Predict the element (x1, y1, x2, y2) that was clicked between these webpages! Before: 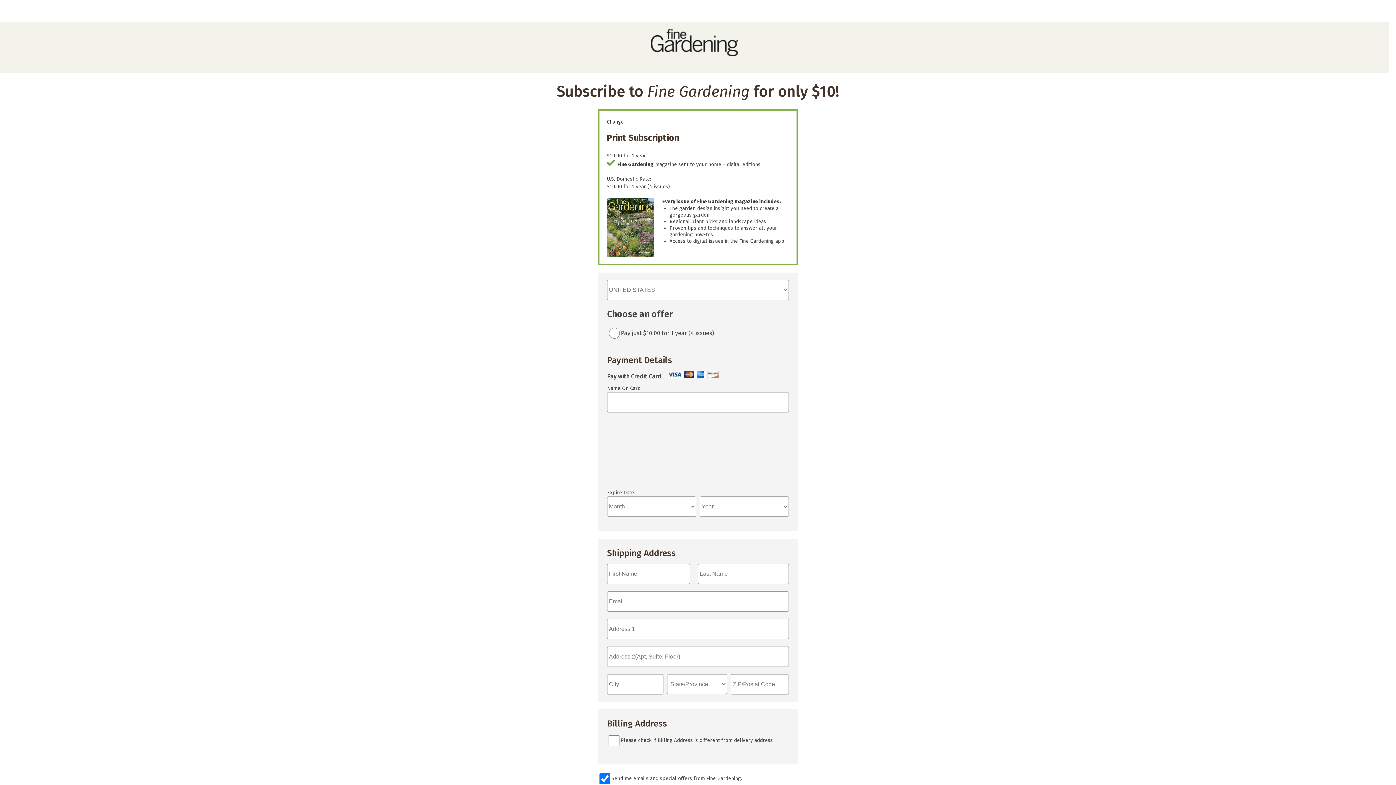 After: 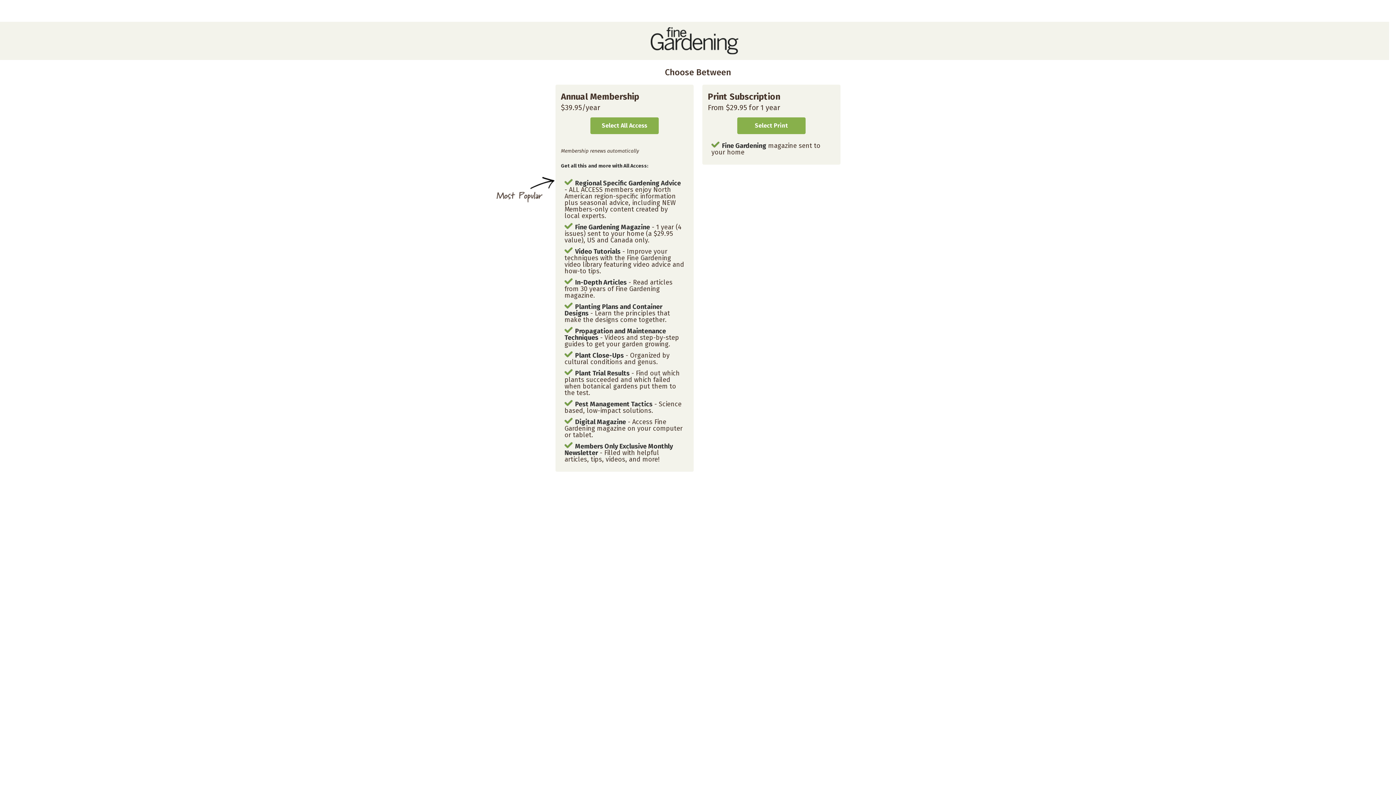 Action: label: Change bbox: (606, 118, 624, 125)